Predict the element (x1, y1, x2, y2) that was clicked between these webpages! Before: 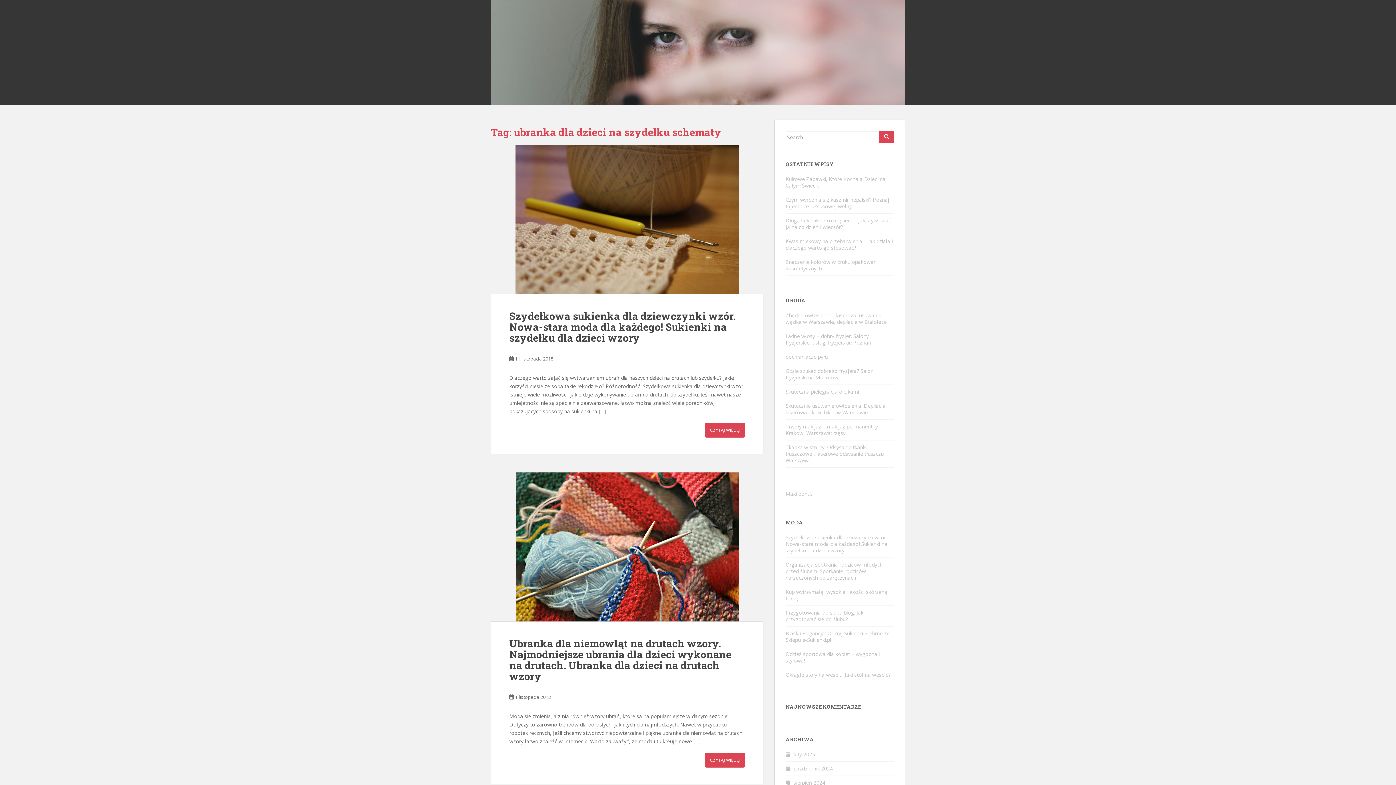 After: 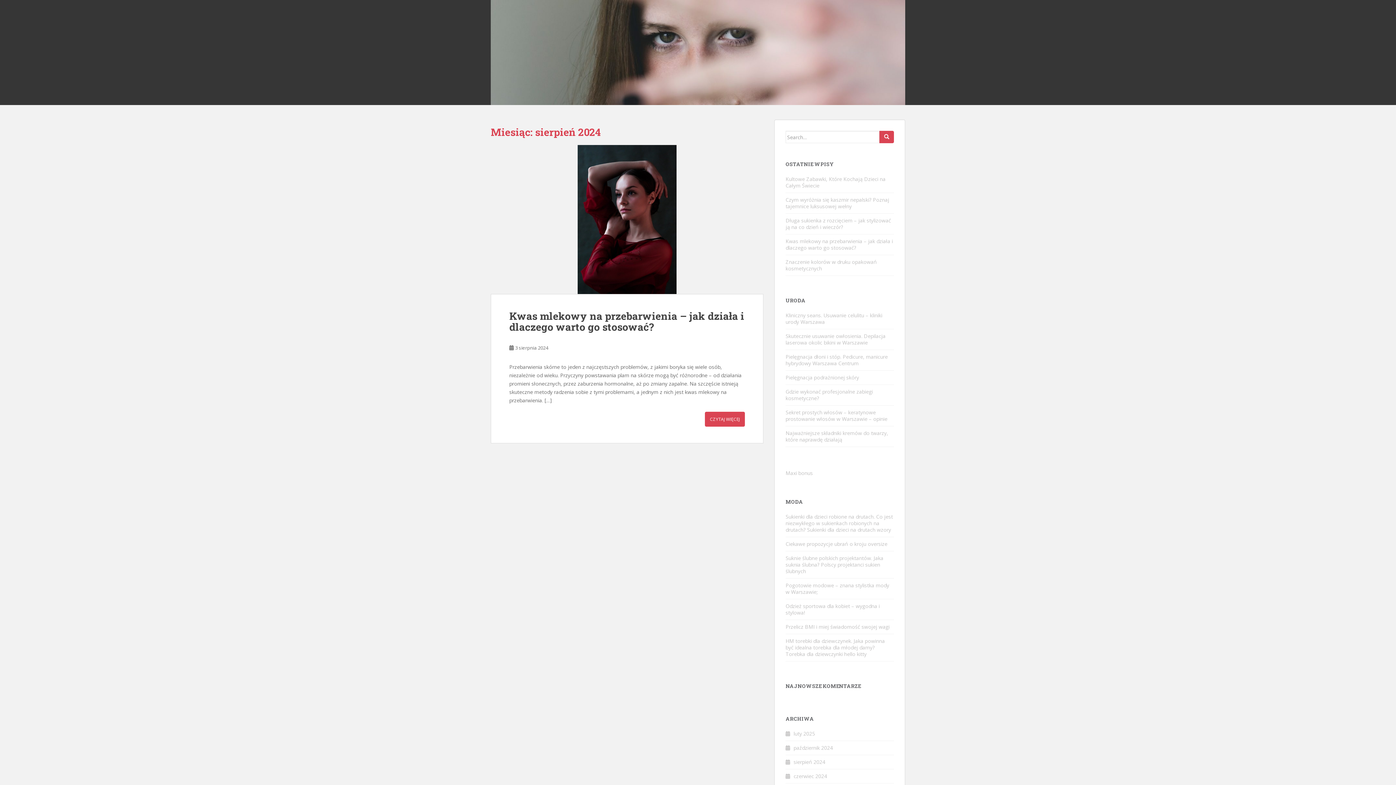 Action: label: sierpień 2024 bbox: (793, 779, 825, 786)